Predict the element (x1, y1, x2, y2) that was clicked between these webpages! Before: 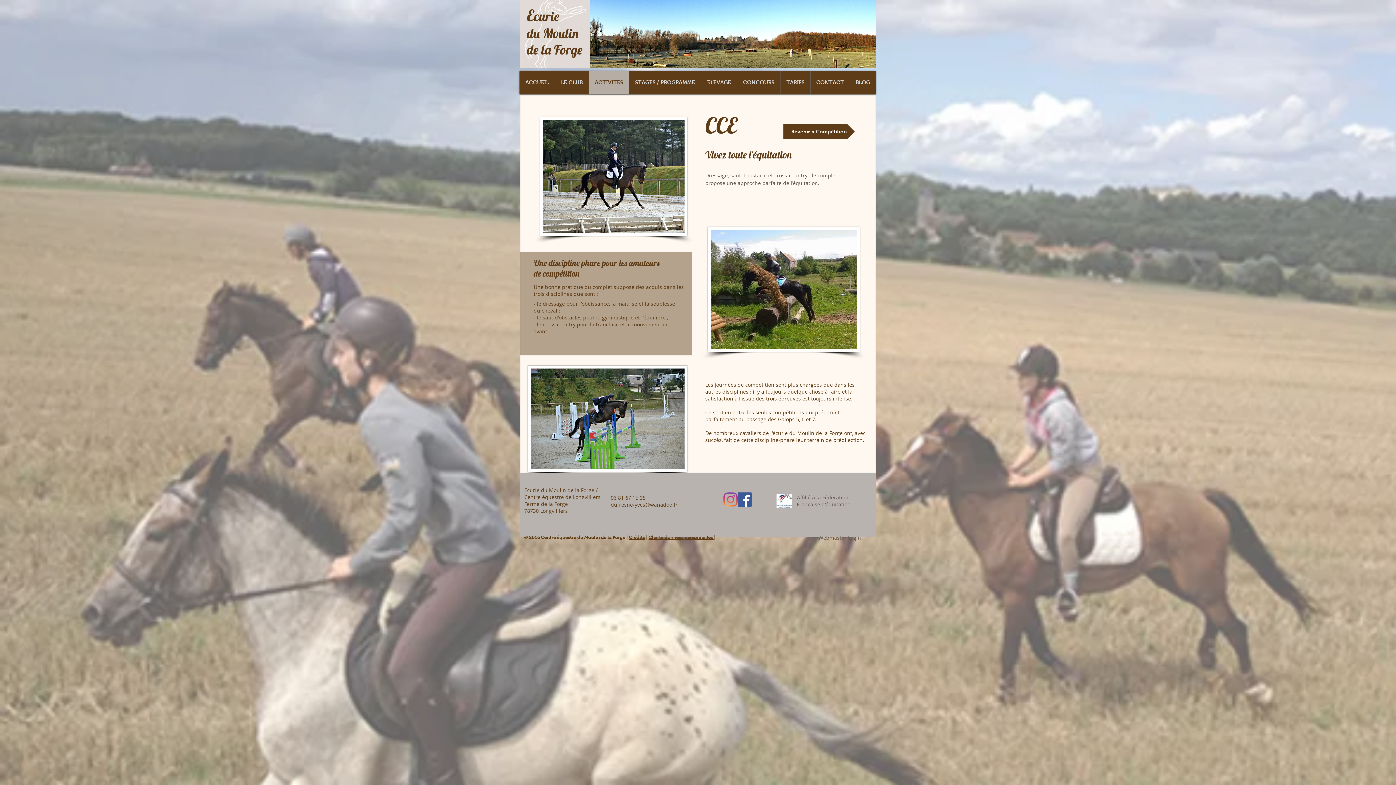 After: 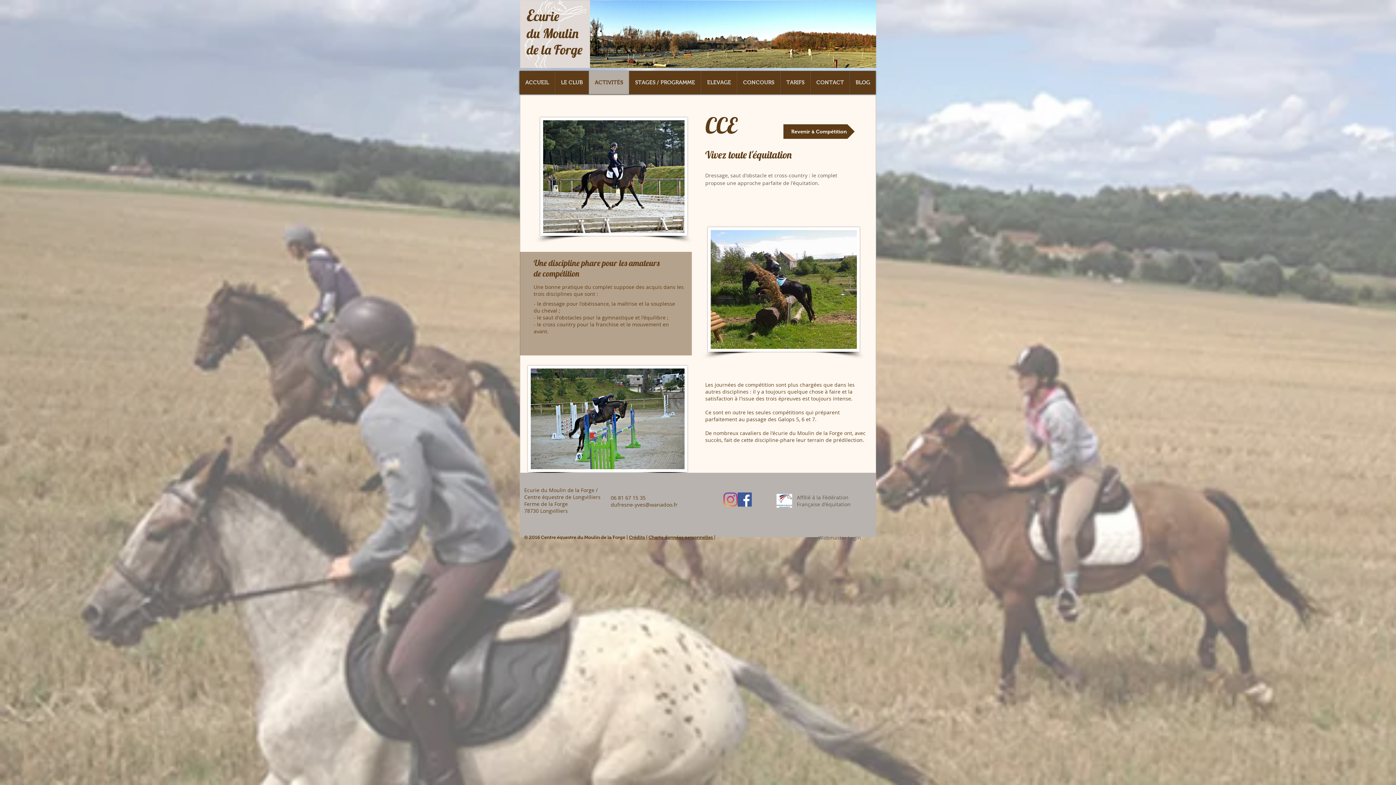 Action: label: Instagram bbox: (723, 492, 737, 506)